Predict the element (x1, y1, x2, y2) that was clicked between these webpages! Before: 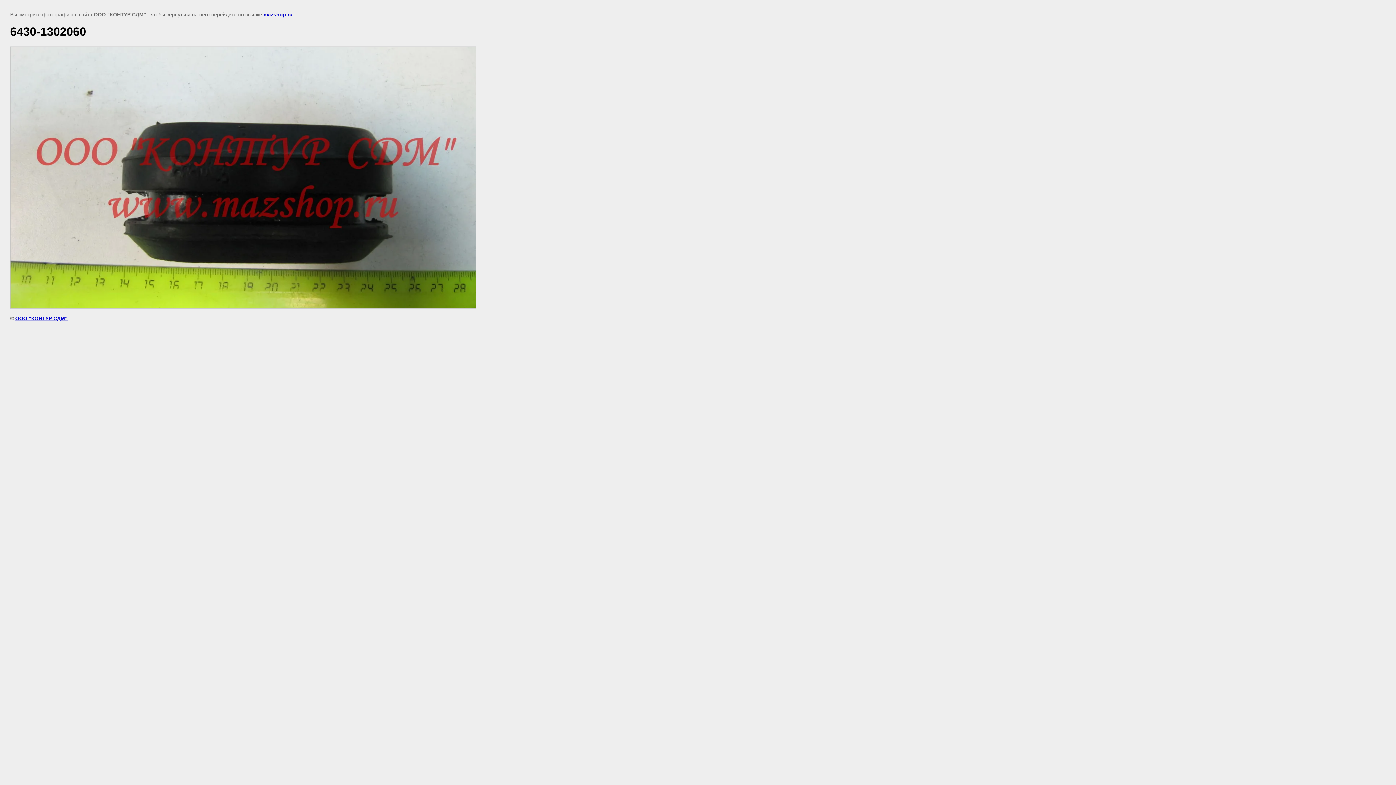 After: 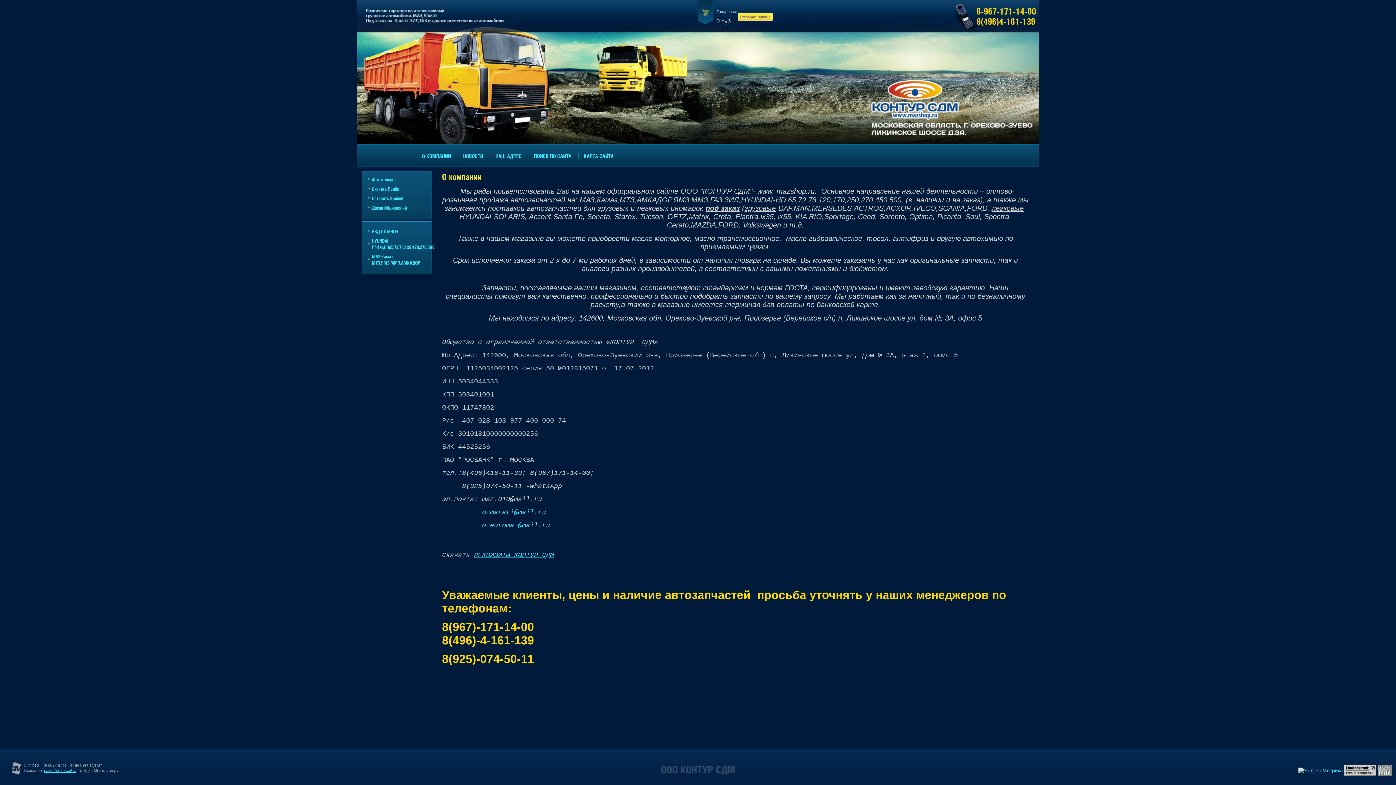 Action: label: ООО "КОНТУР СДМ" bbox: (15, 315, 67, 321)